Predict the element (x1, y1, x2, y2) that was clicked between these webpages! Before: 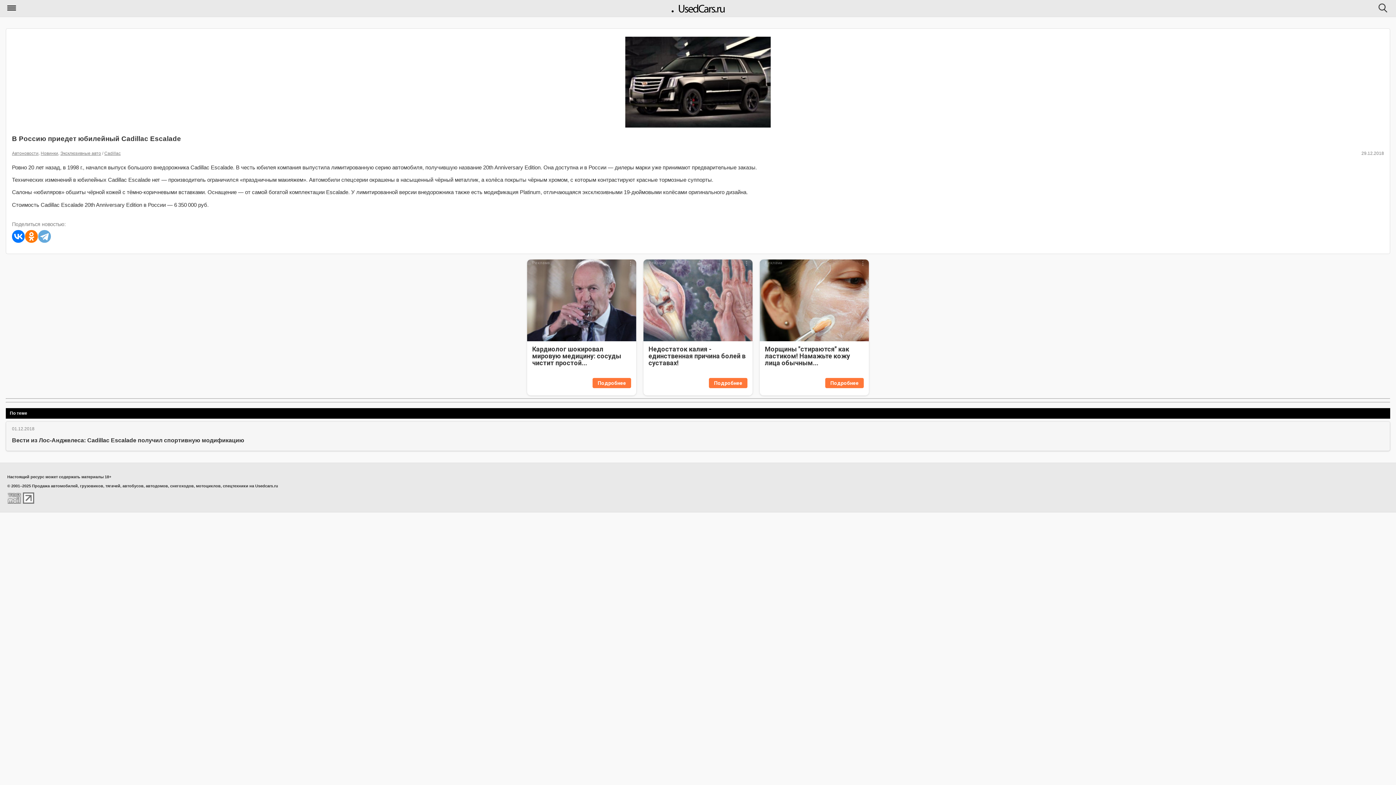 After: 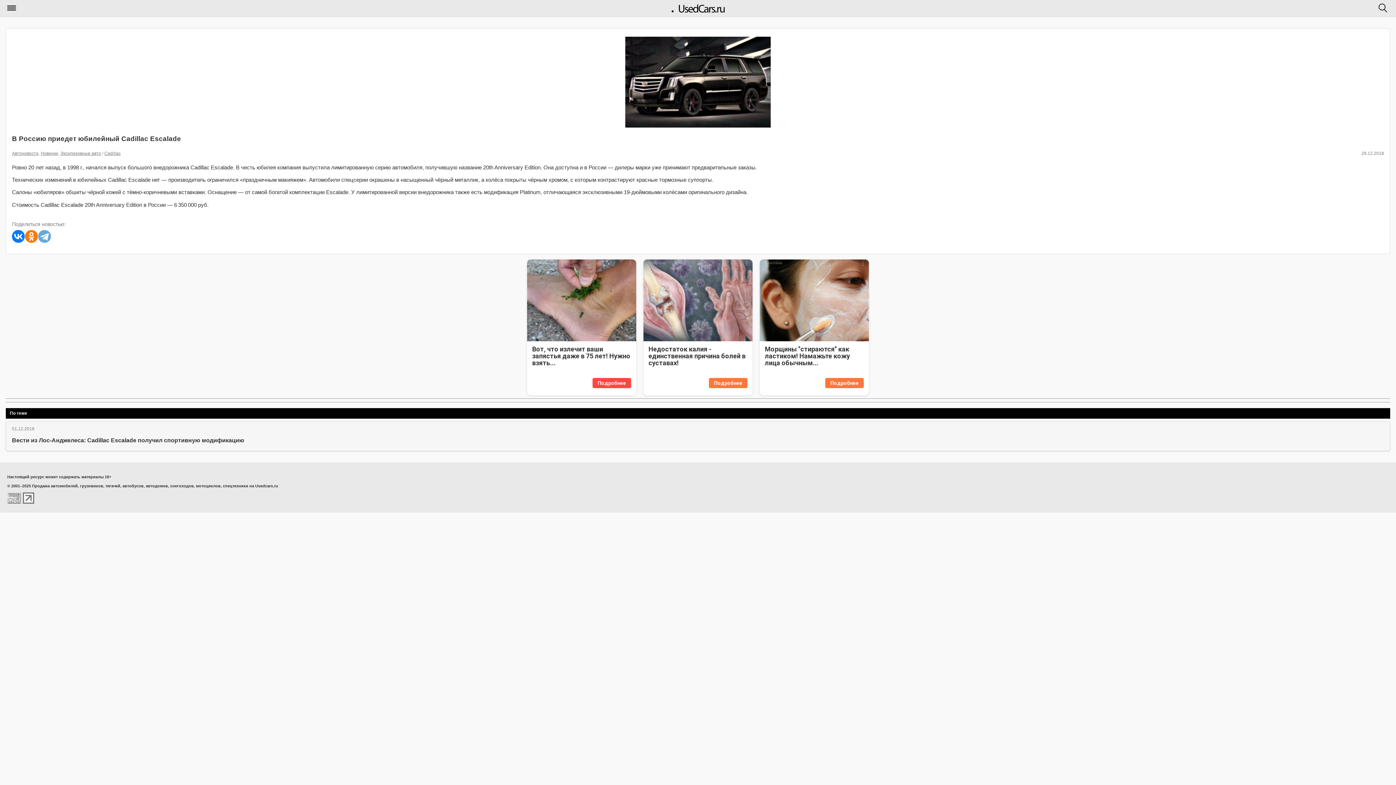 Action: label: Подробнее bbox: (592, 378, 631, 388)